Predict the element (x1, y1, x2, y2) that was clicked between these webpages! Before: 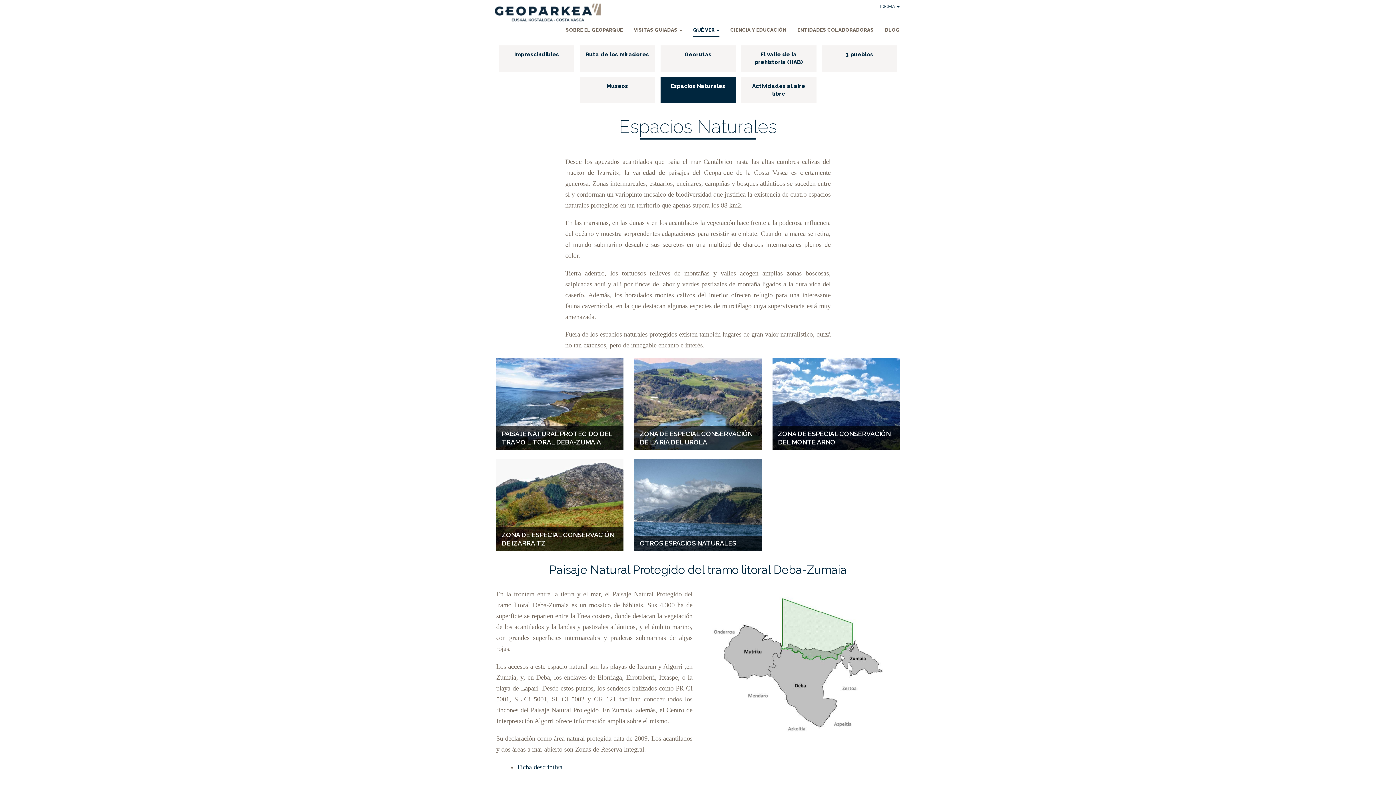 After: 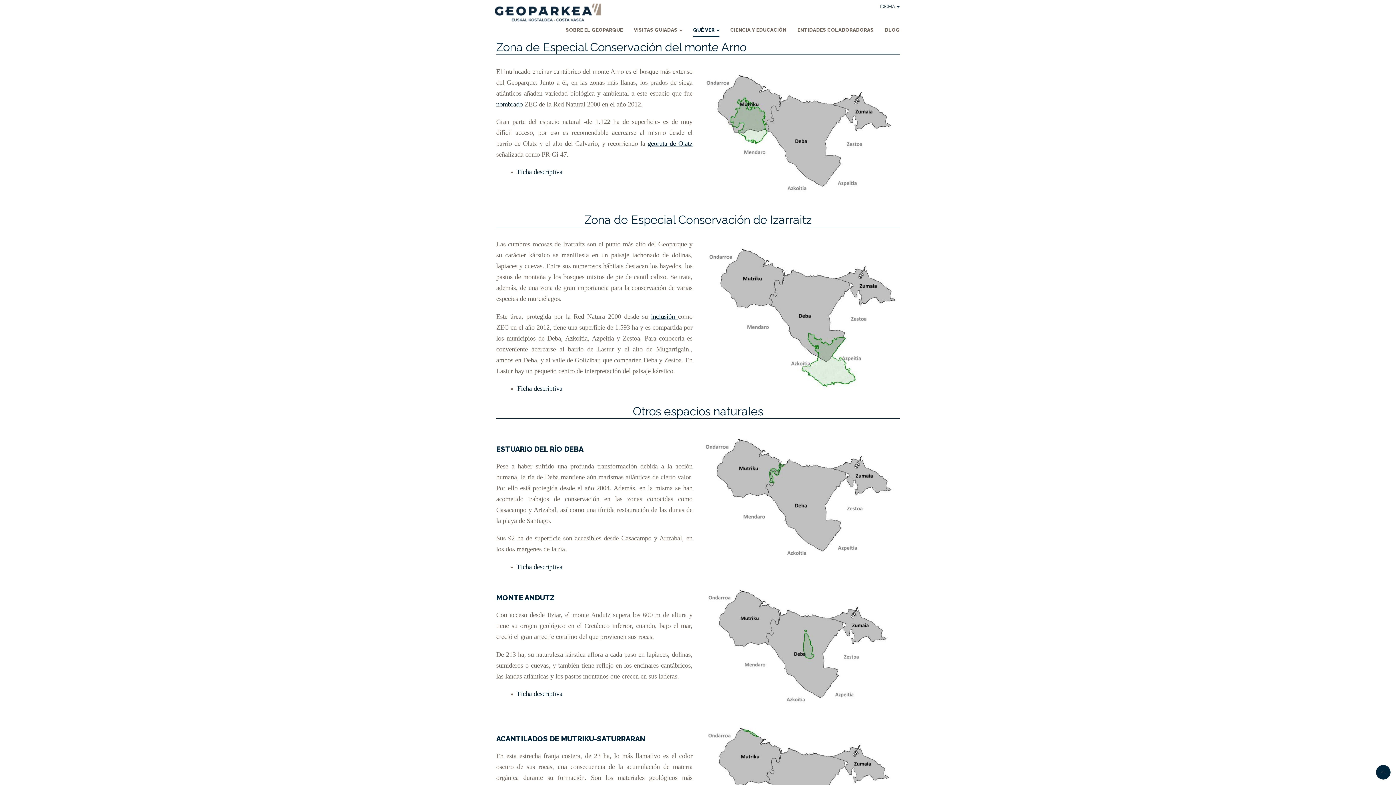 Action: label: ZONA DE ESPECIAL CONSERVACIÓN DEL MONTE ARNO bbox: (772, 357, 900, 450)